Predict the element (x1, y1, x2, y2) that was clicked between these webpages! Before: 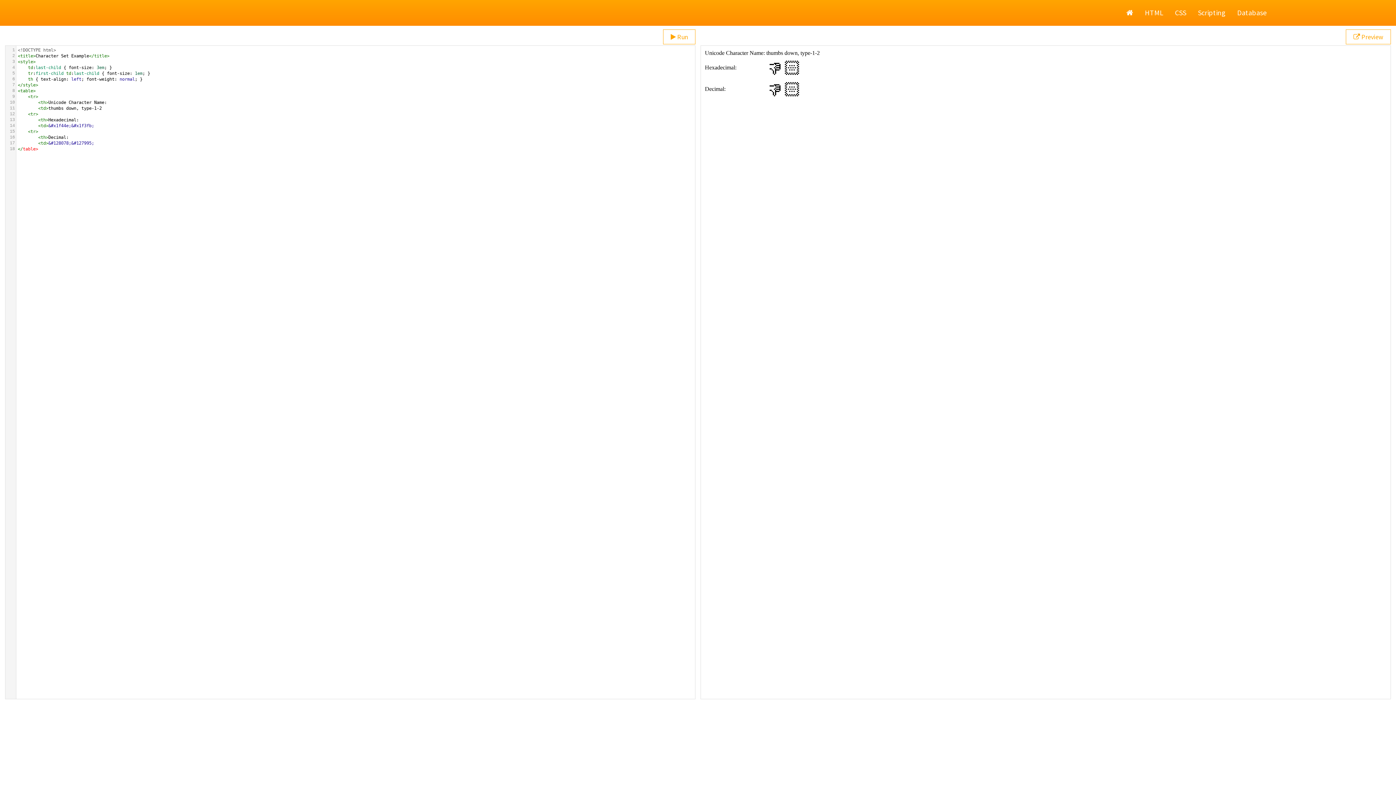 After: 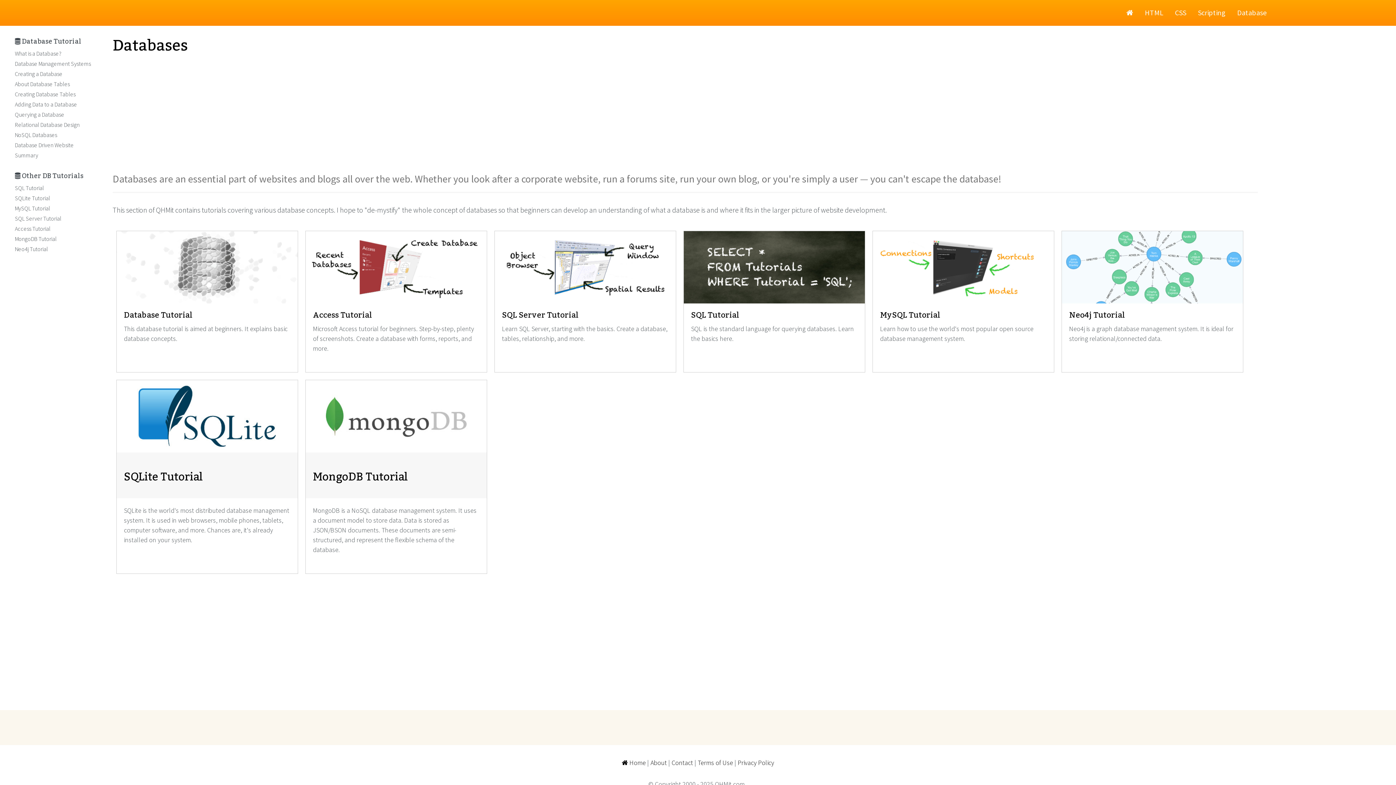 Action: bbox: (1231, 0, 1272, 25) label: Database